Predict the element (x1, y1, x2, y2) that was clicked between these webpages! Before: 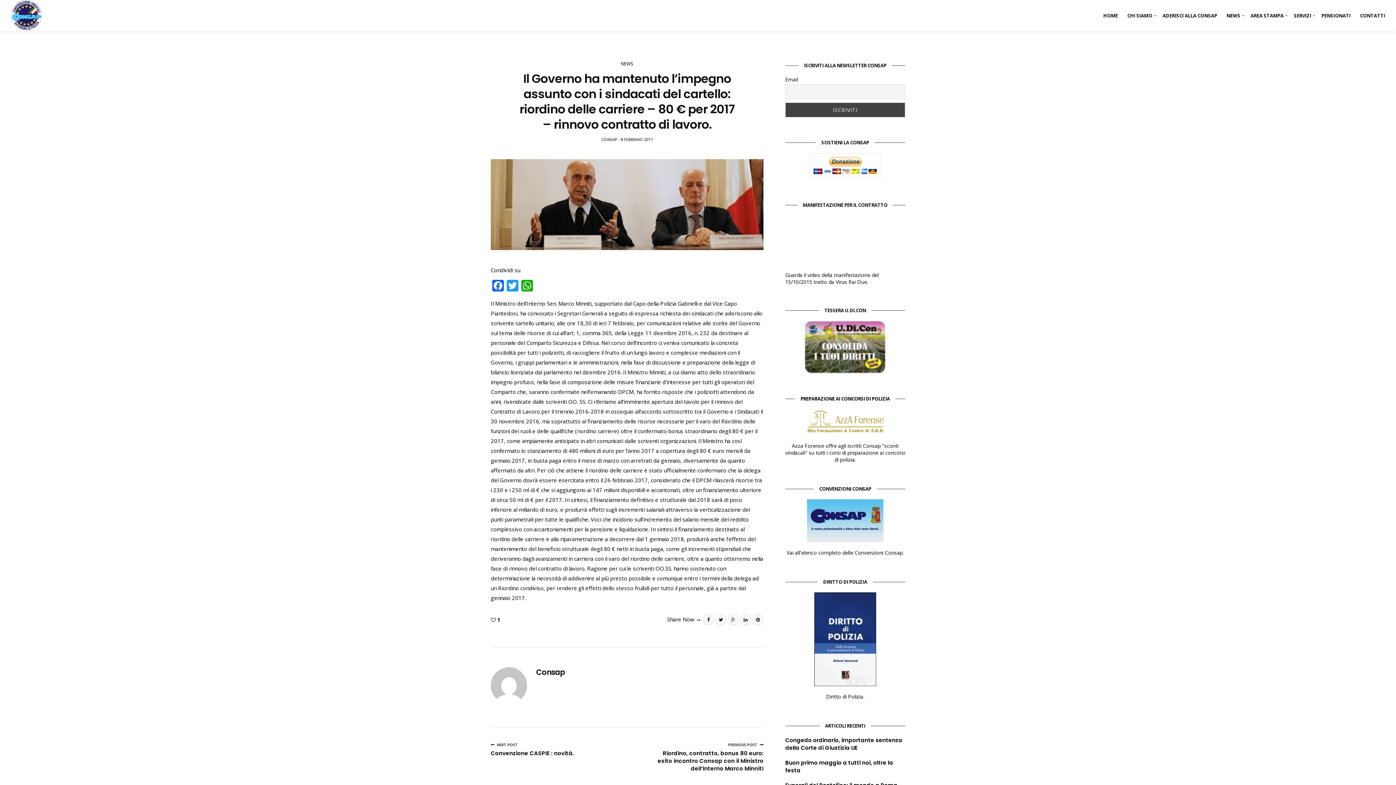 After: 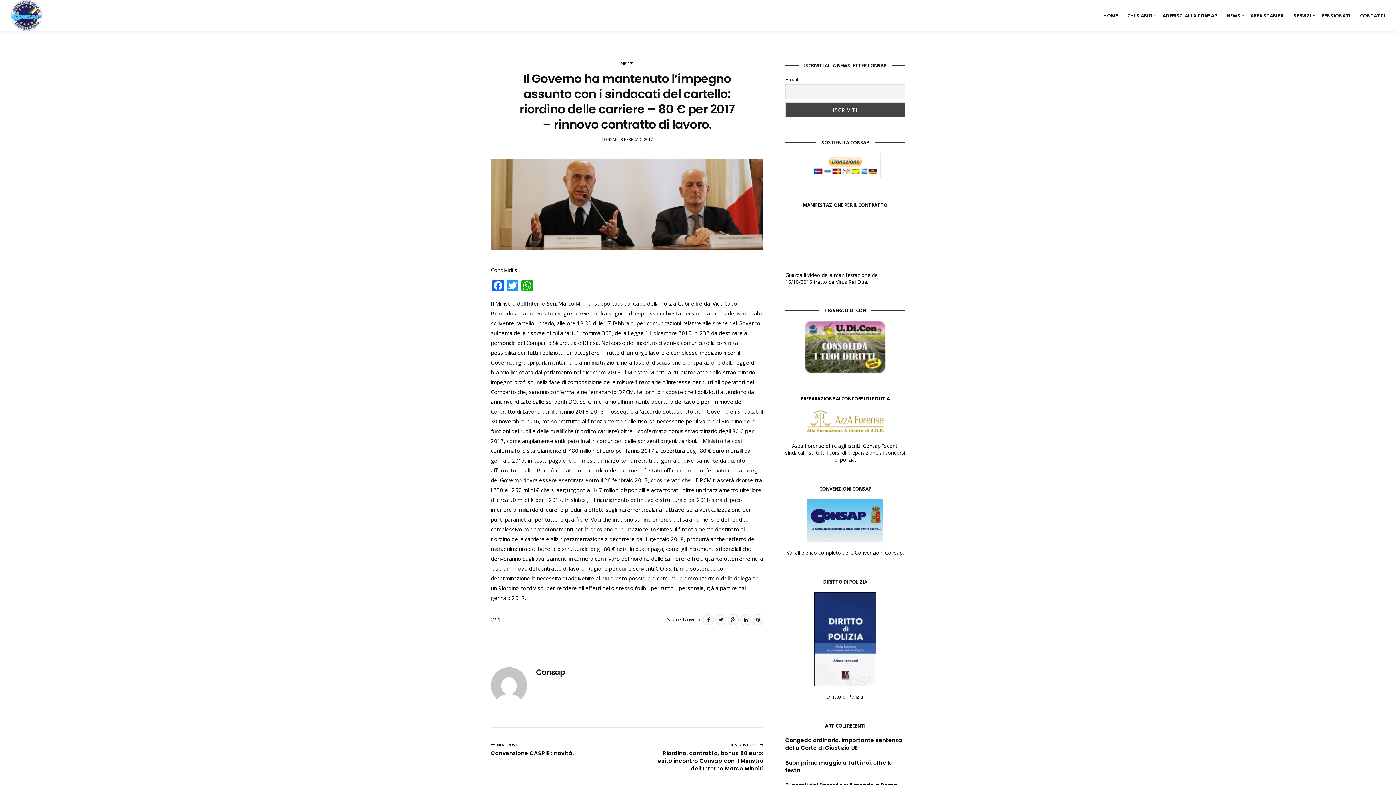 Action: label: 
 bbox: (785, 499, 905, 542)